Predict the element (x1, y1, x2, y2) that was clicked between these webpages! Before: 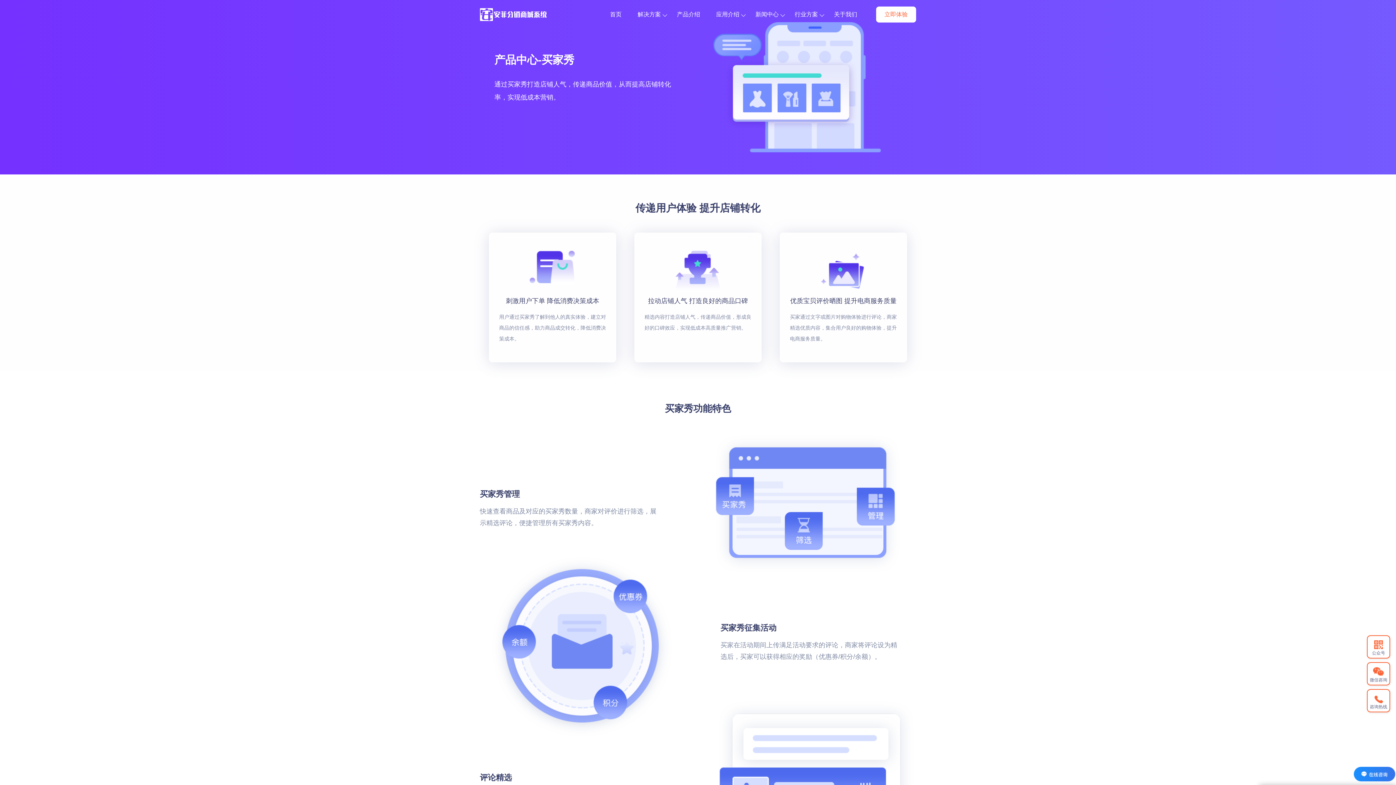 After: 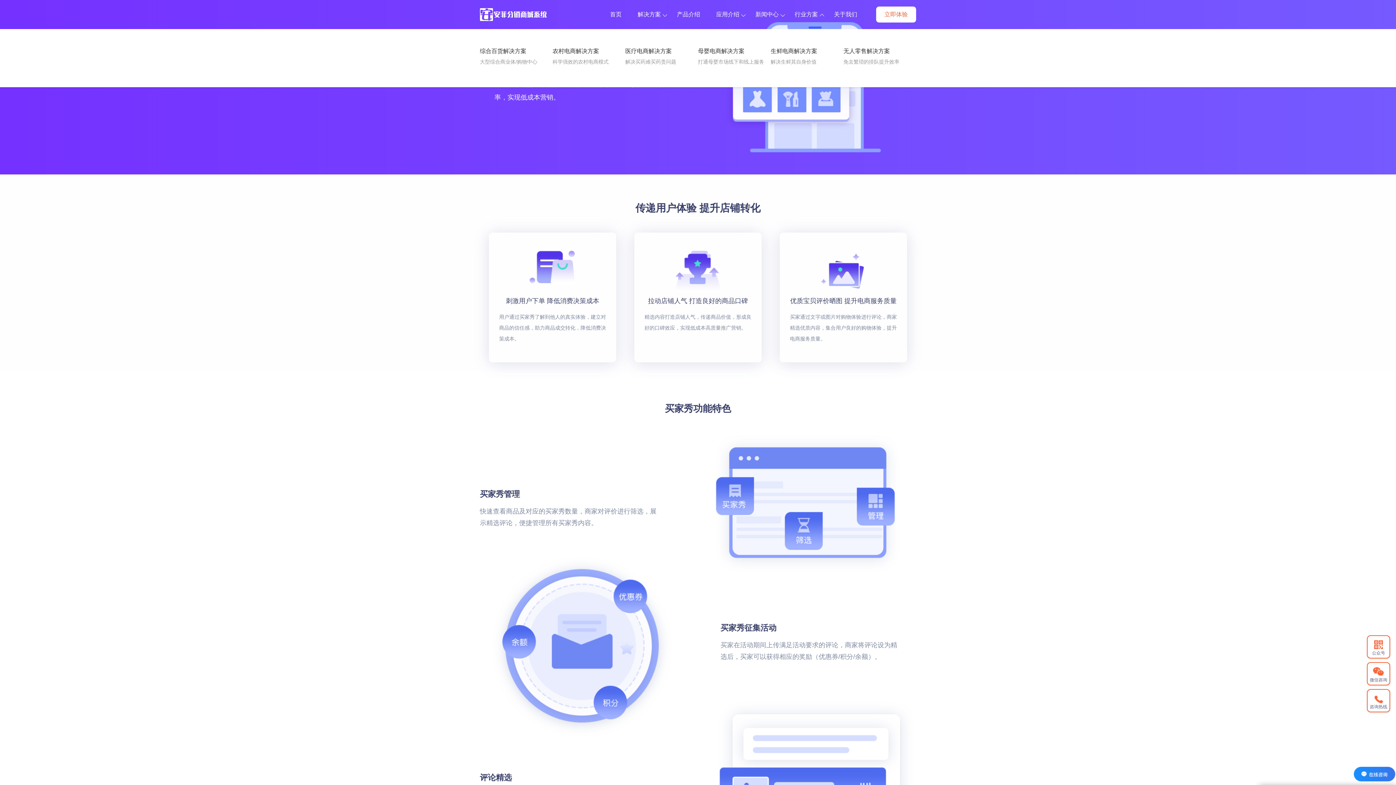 Action: label: 行业方案 bbox: (786, 0, 826, 29)